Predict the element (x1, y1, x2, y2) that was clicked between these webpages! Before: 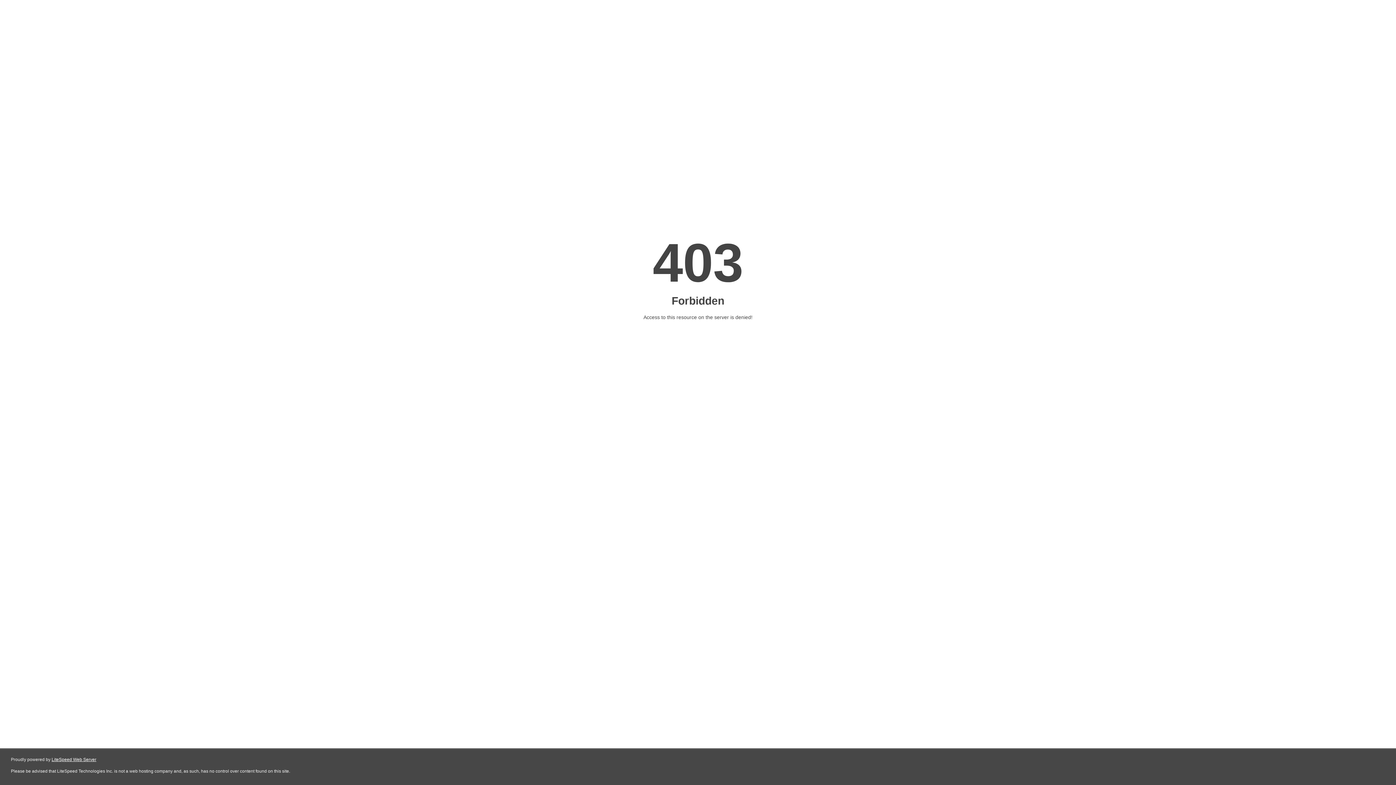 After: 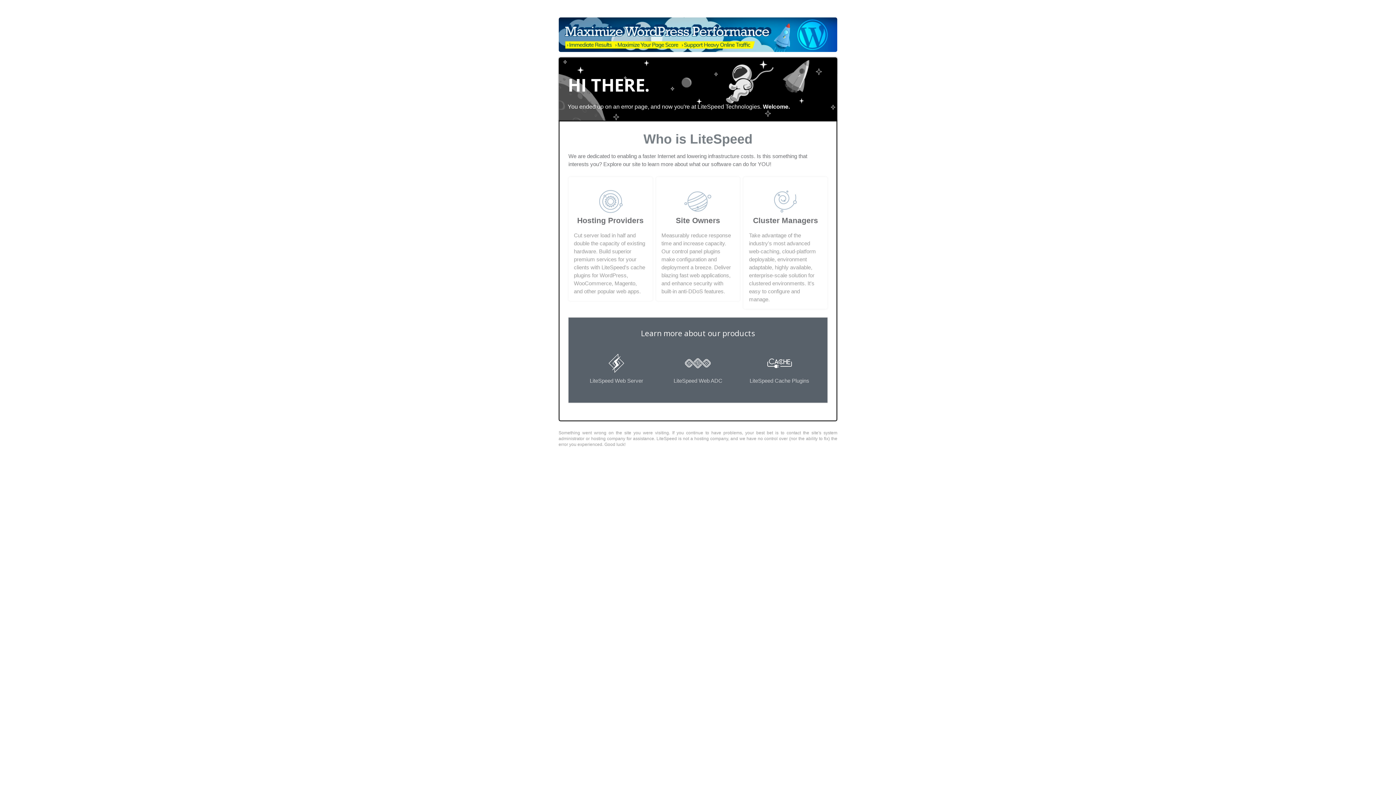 Action: bbox: (51, 757, 96, 762) label: LiteSpeed Web Server